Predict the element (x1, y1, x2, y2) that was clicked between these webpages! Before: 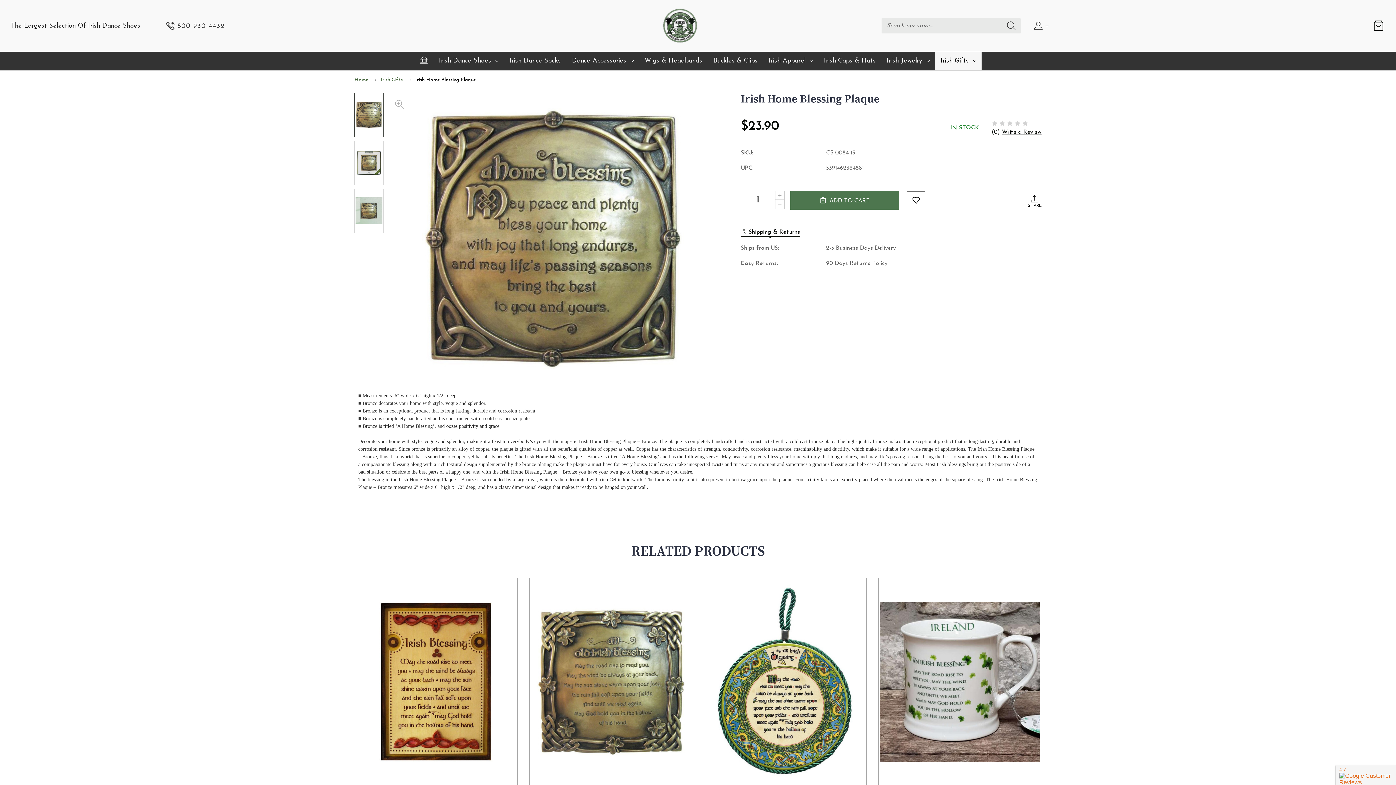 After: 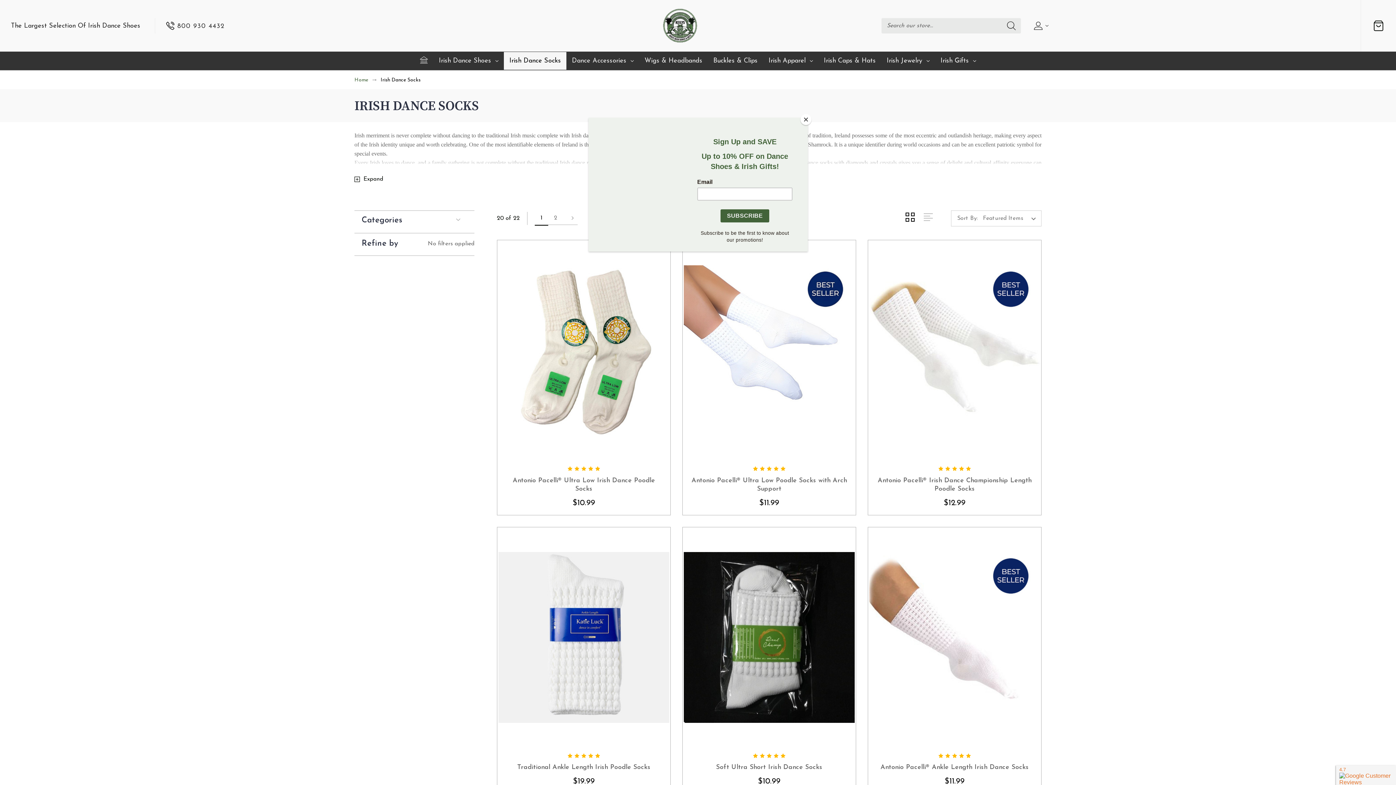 Action: bbox: (503, 52, 566, 69) label: Irish Dance Socks